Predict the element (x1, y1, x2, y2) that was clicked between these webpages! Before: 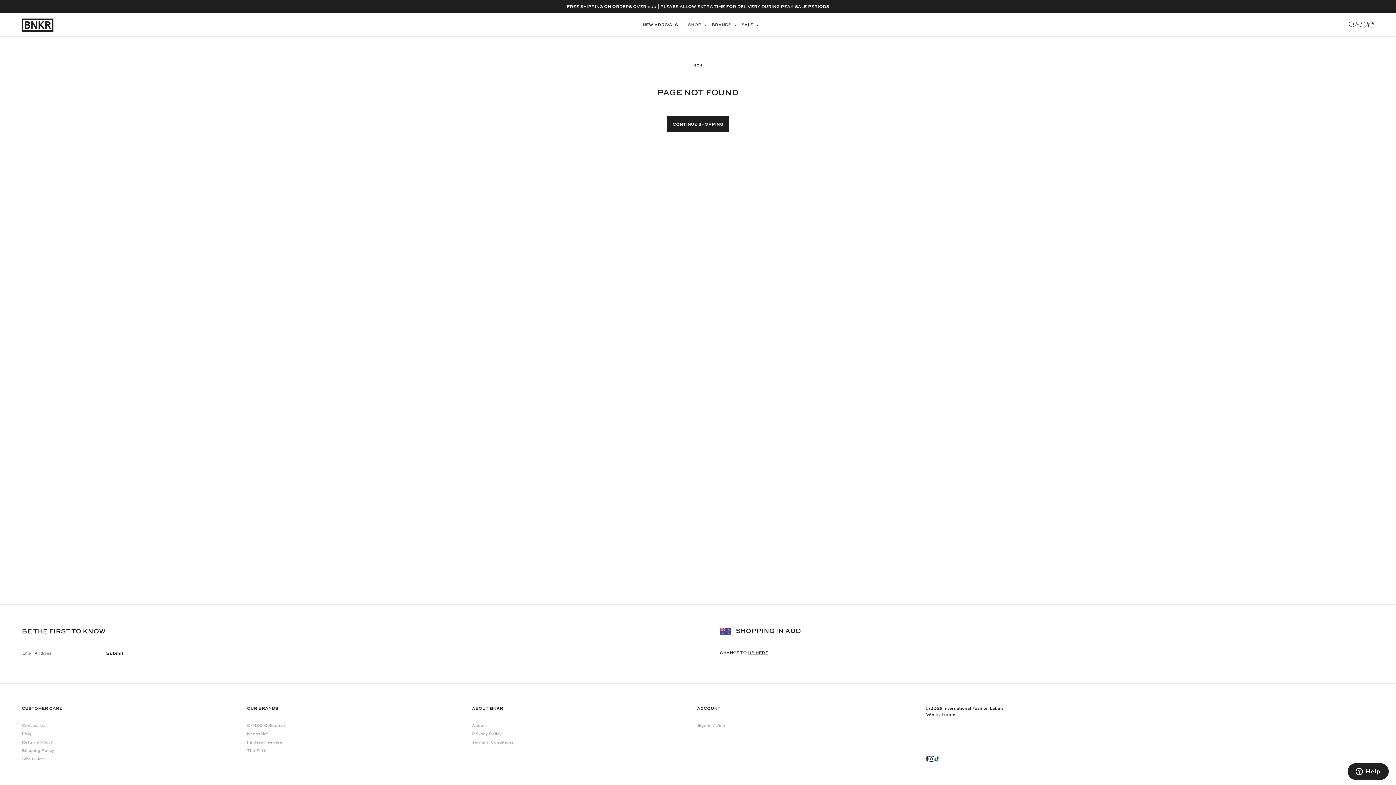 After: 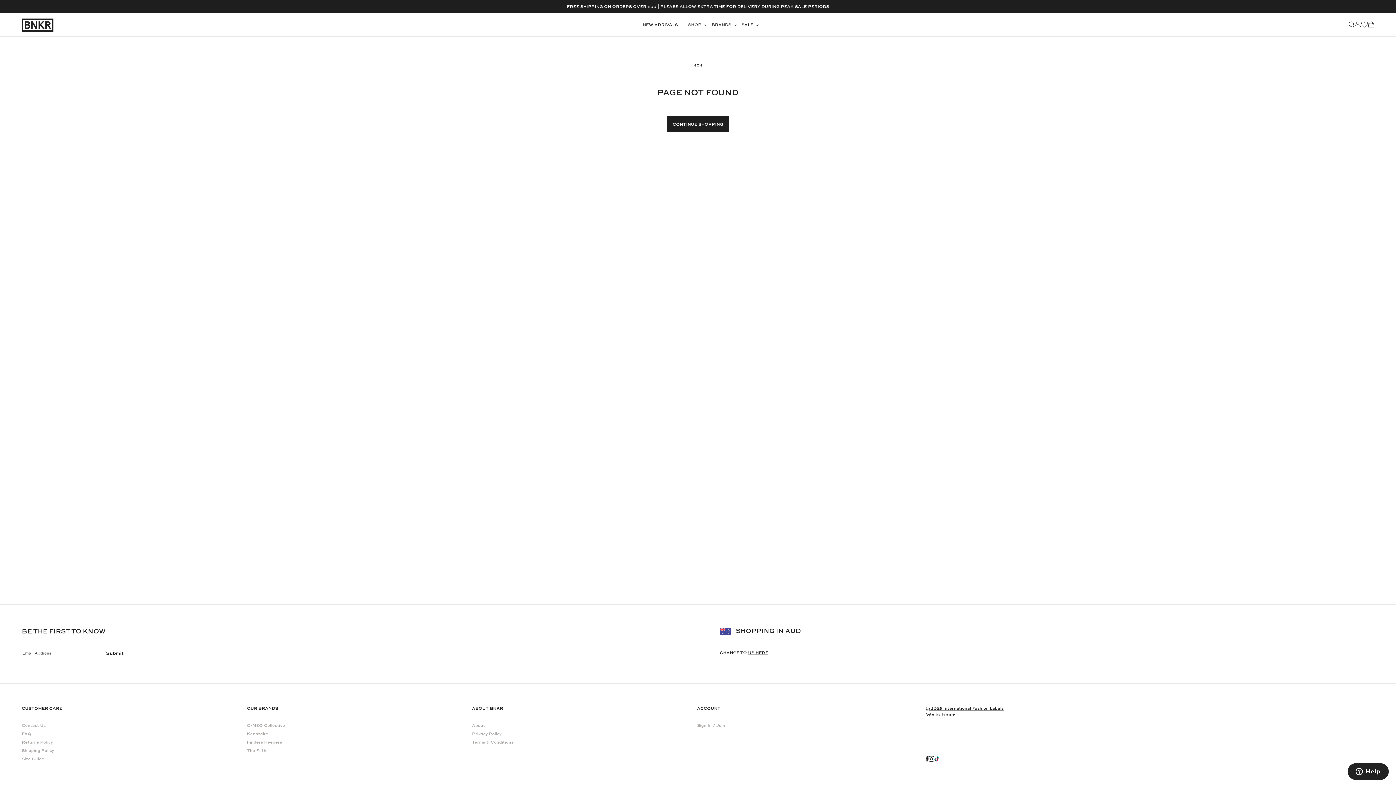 Action: label: © 2025 International Fashion Labels bbox: (926, 705, 1003, 711)